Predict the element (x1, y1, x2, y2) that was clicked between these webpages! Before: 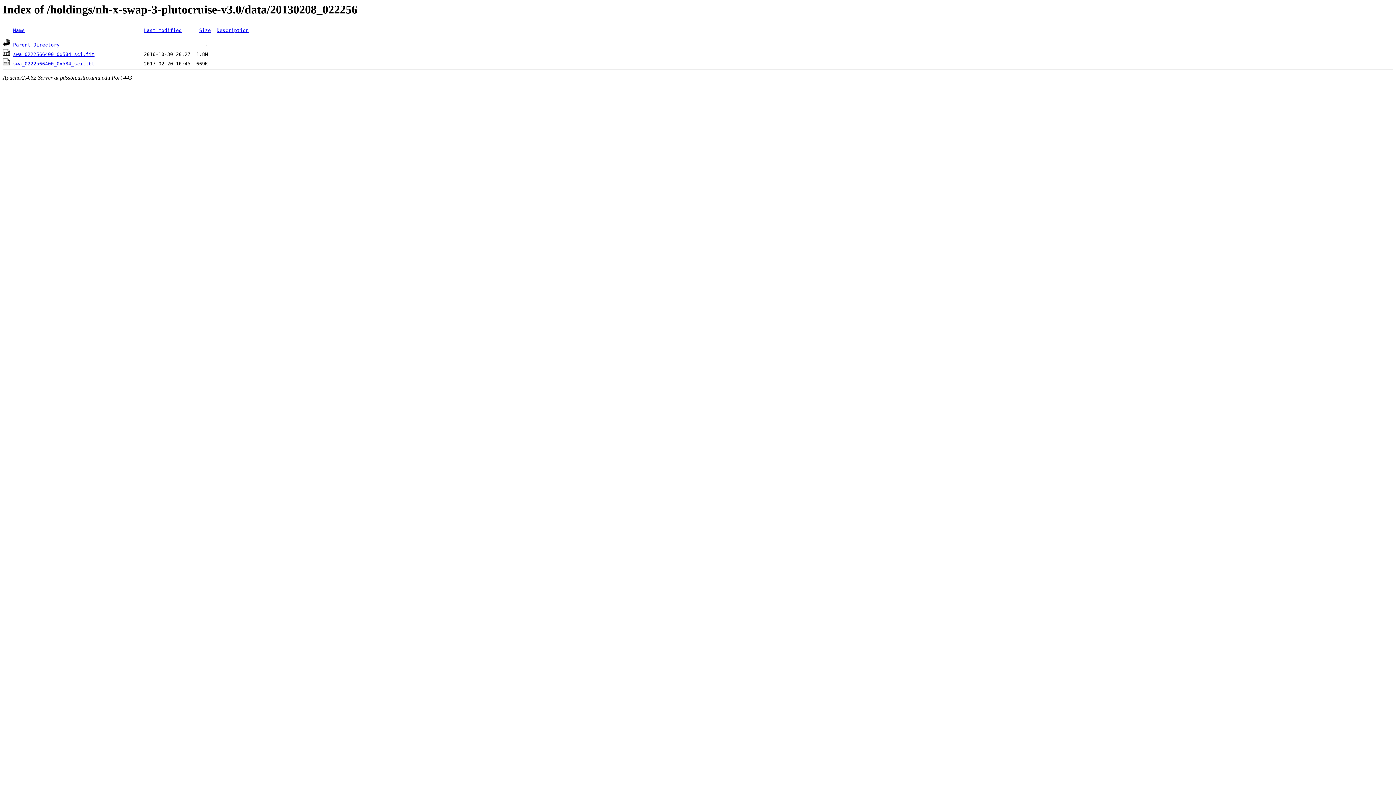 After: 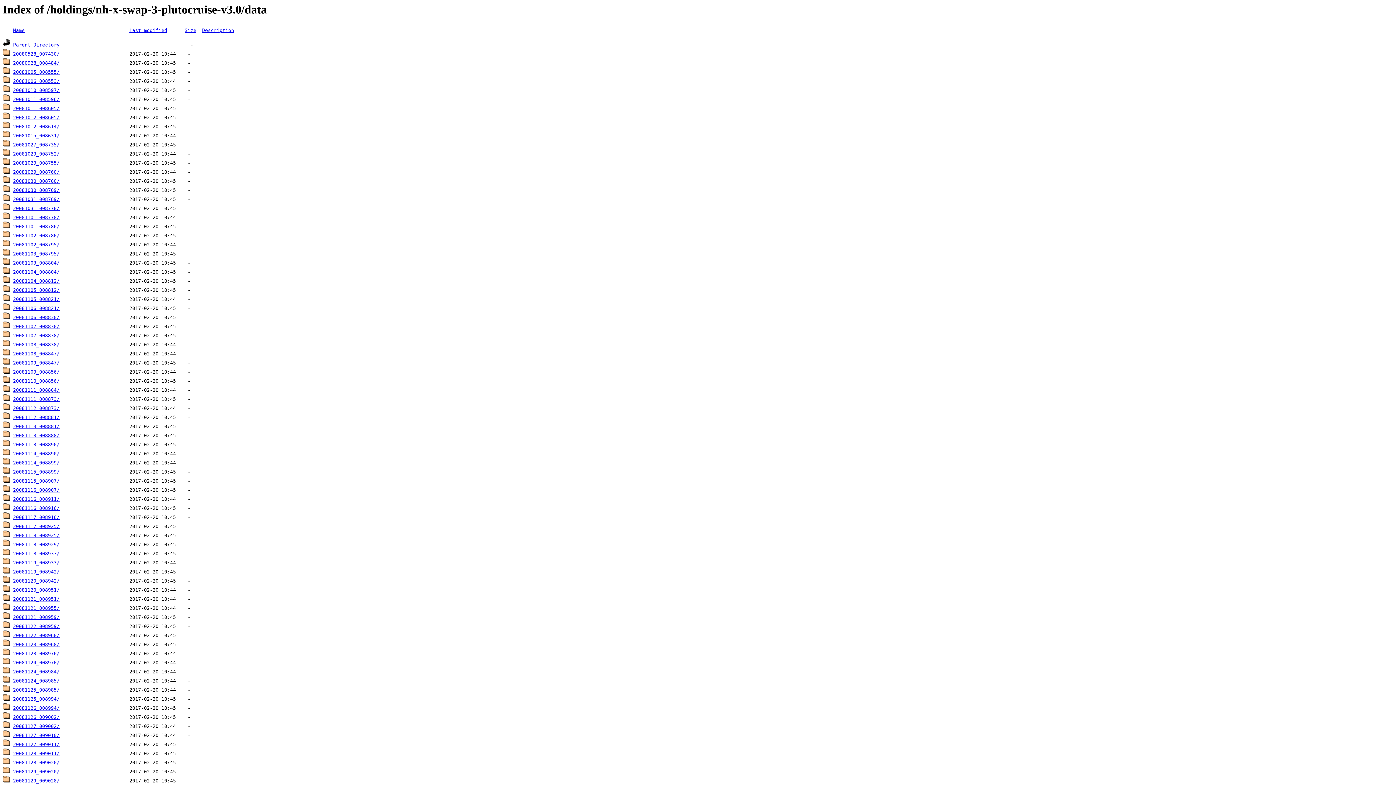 Action: bbox: (2, 42, 10, 47)